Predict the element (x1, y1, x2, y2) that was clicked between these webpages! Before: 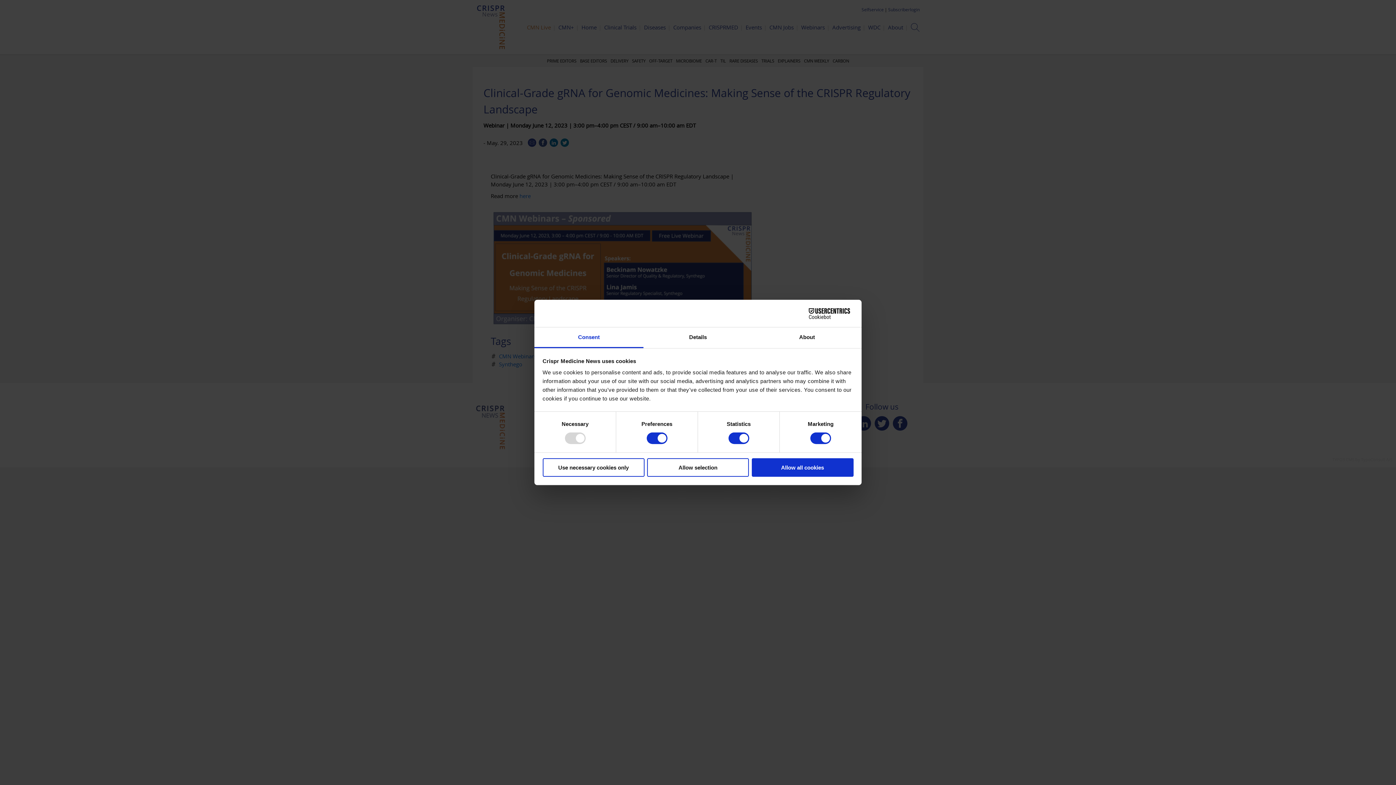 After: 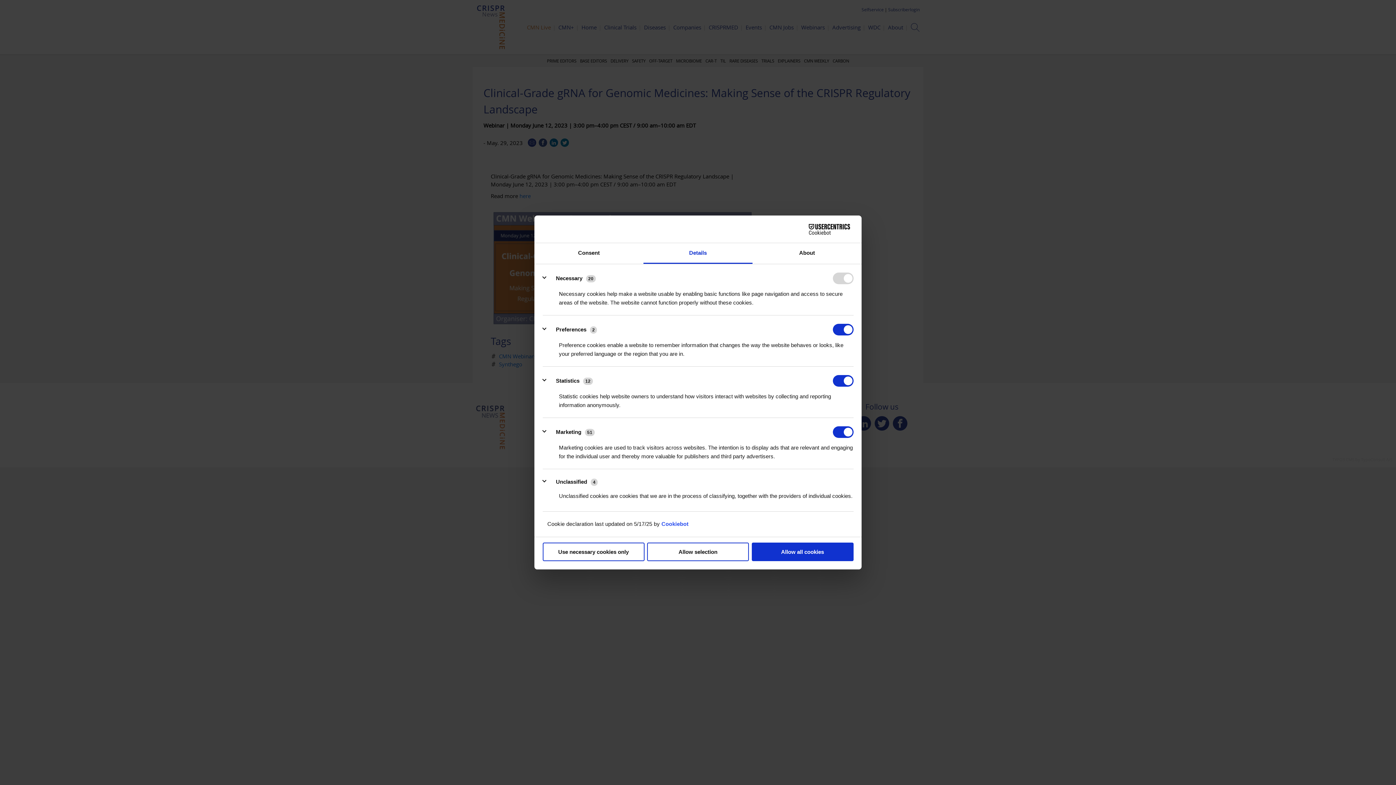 Action: label: Details bbox: (643, 327, 752, 348)